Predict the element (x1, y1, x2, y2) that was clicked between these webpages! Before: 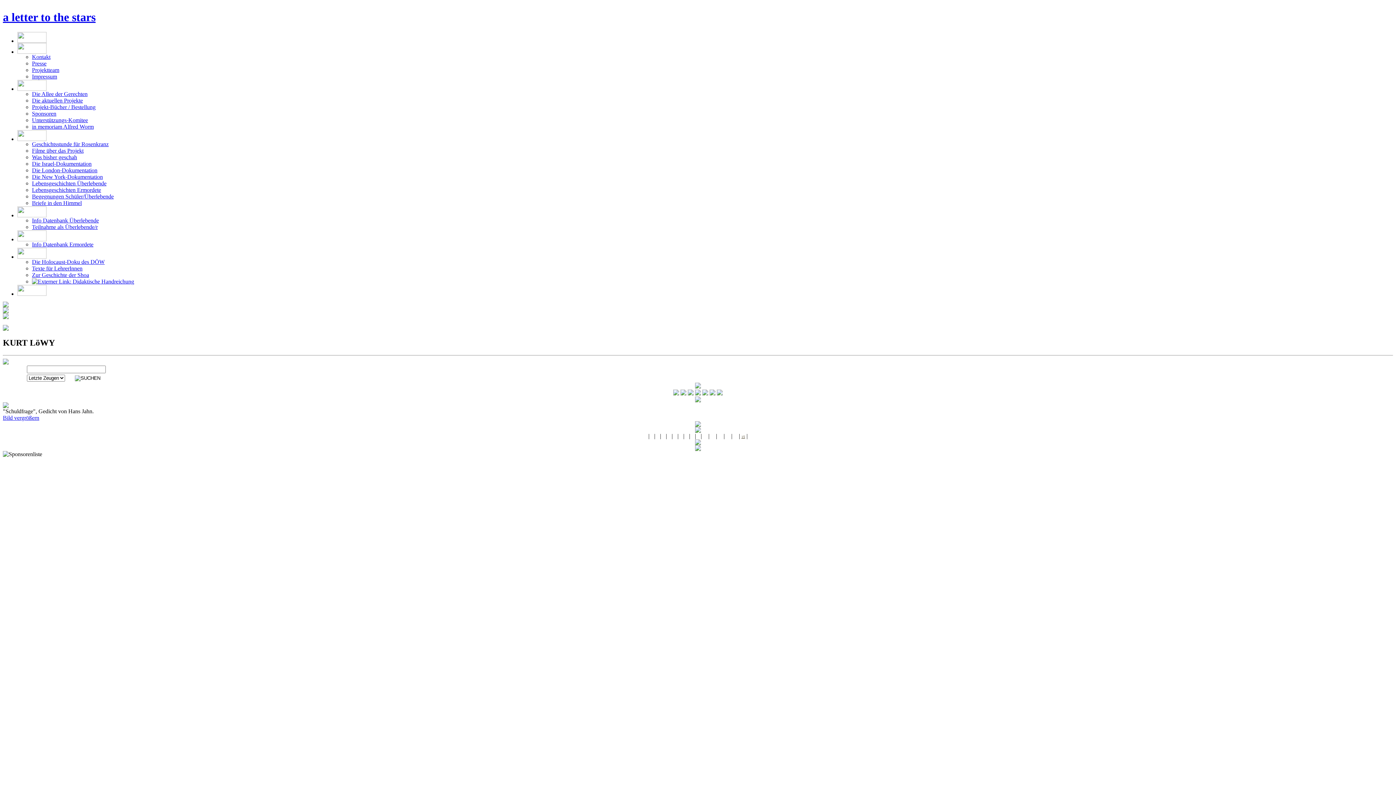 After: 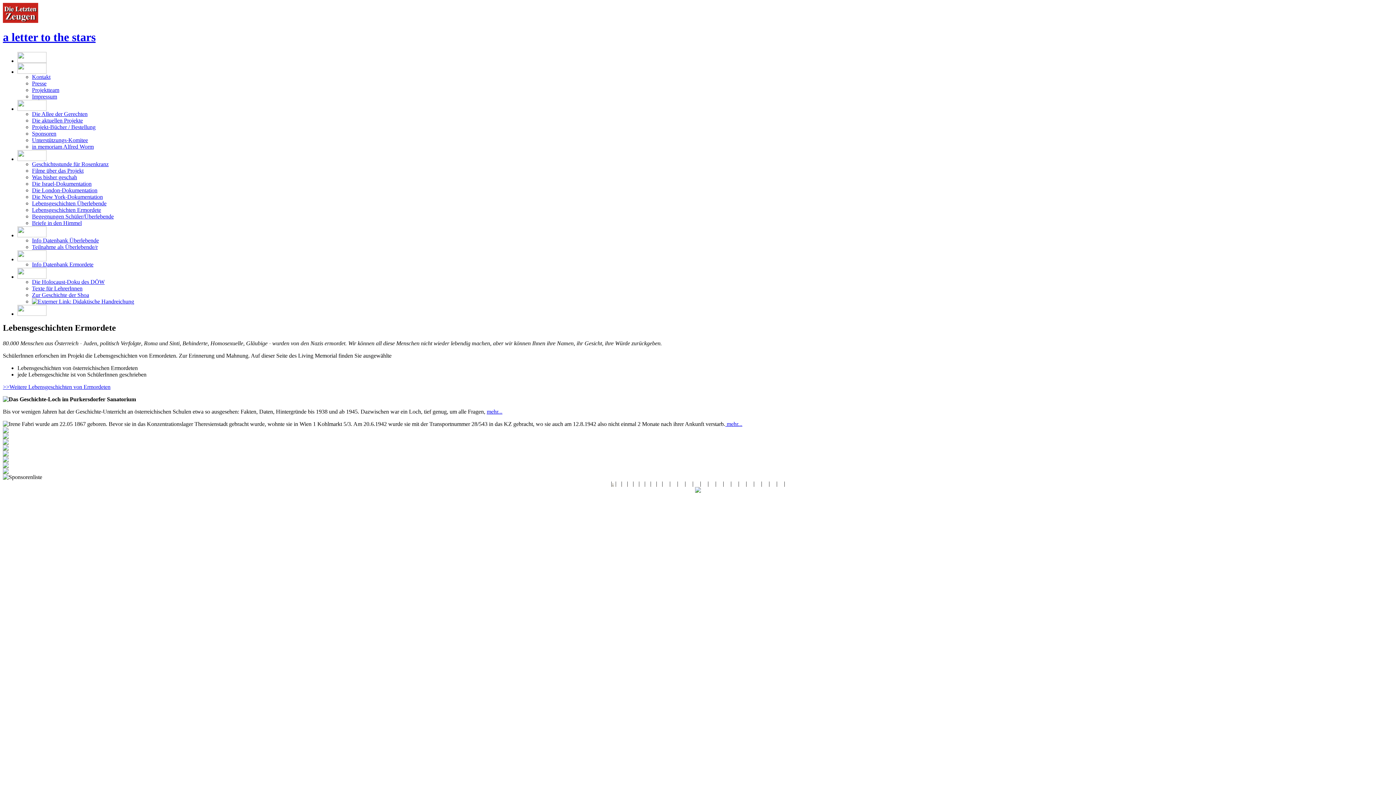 Action: bbox: (32, 193, 101, 199) label: Lebensgeschichten Ermordete